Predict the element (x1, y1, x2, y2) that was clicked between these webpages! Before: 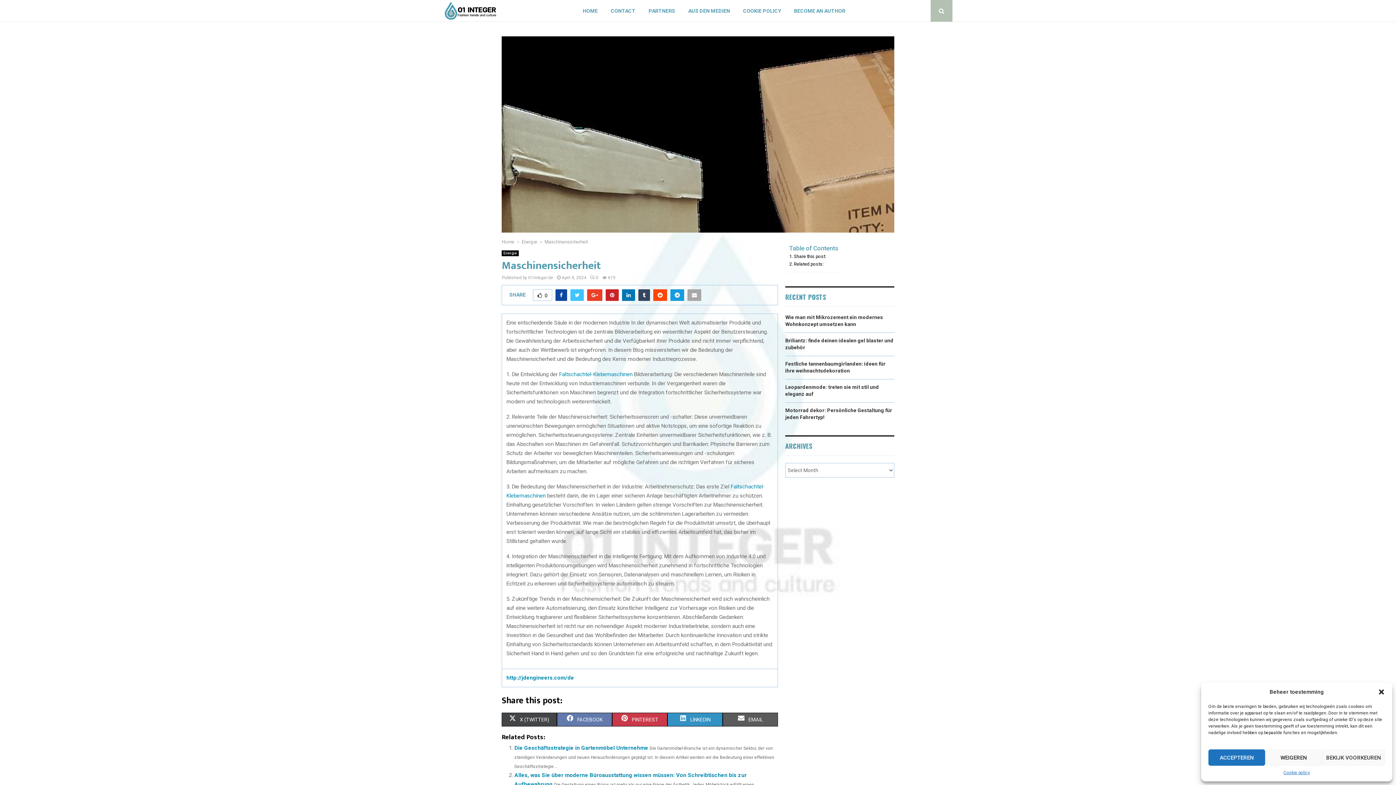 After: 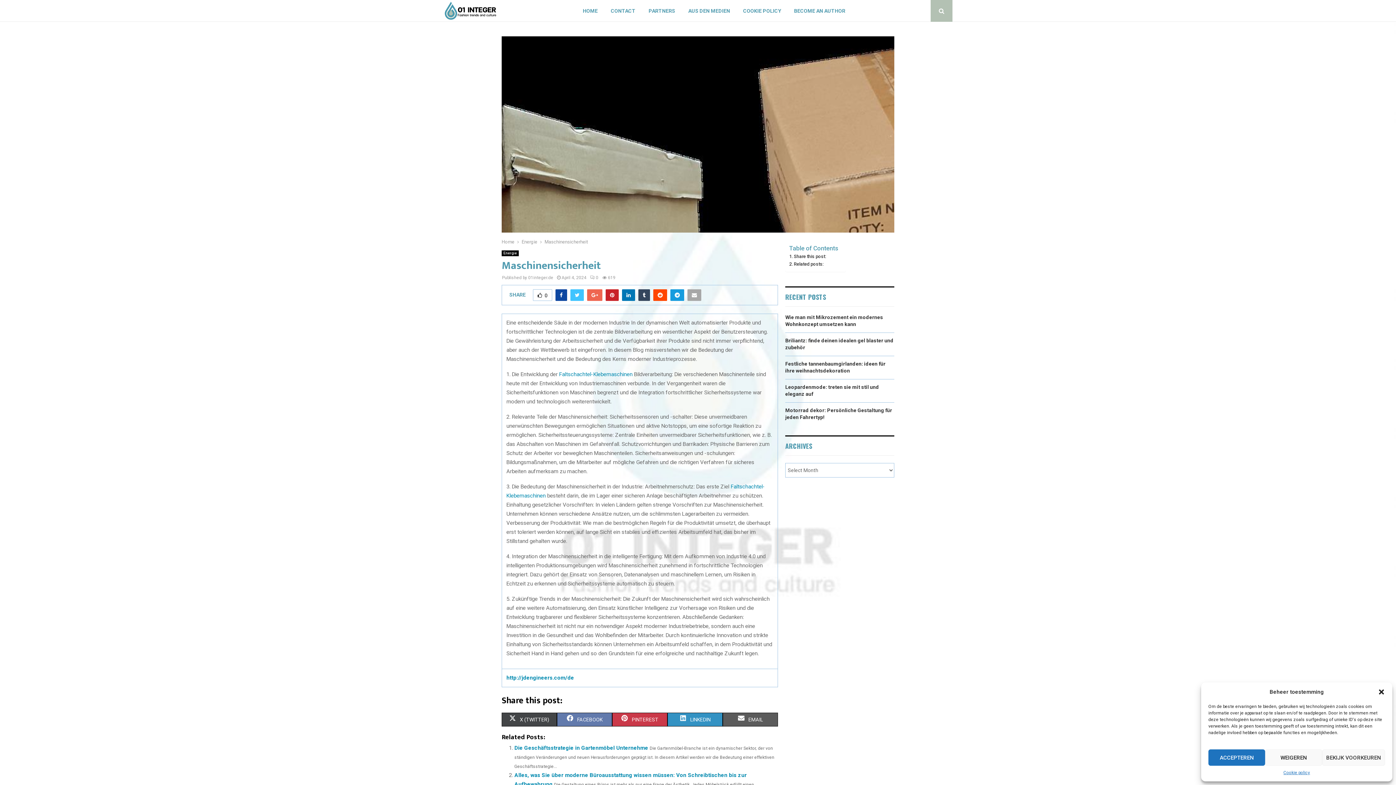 Action: bbox: (587, 289, 602, 301)